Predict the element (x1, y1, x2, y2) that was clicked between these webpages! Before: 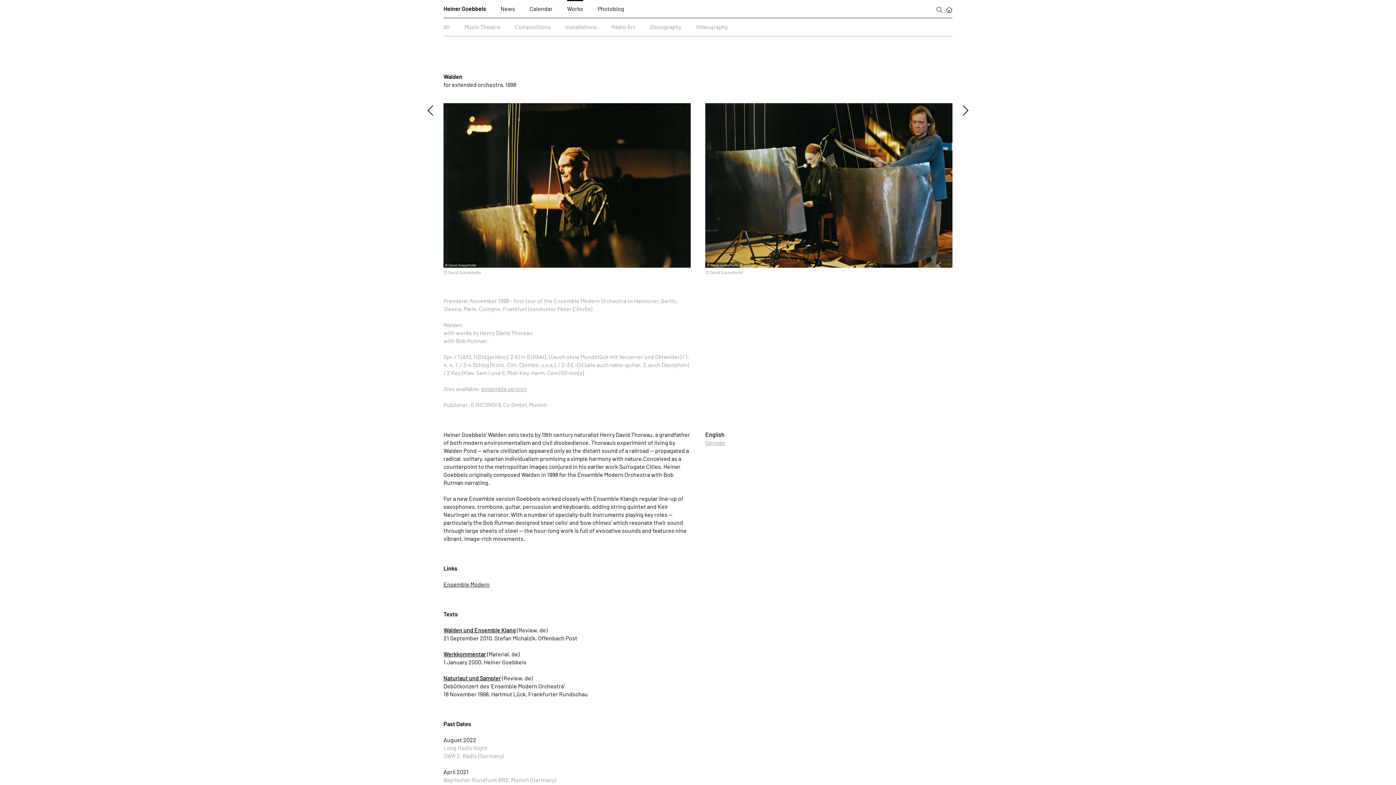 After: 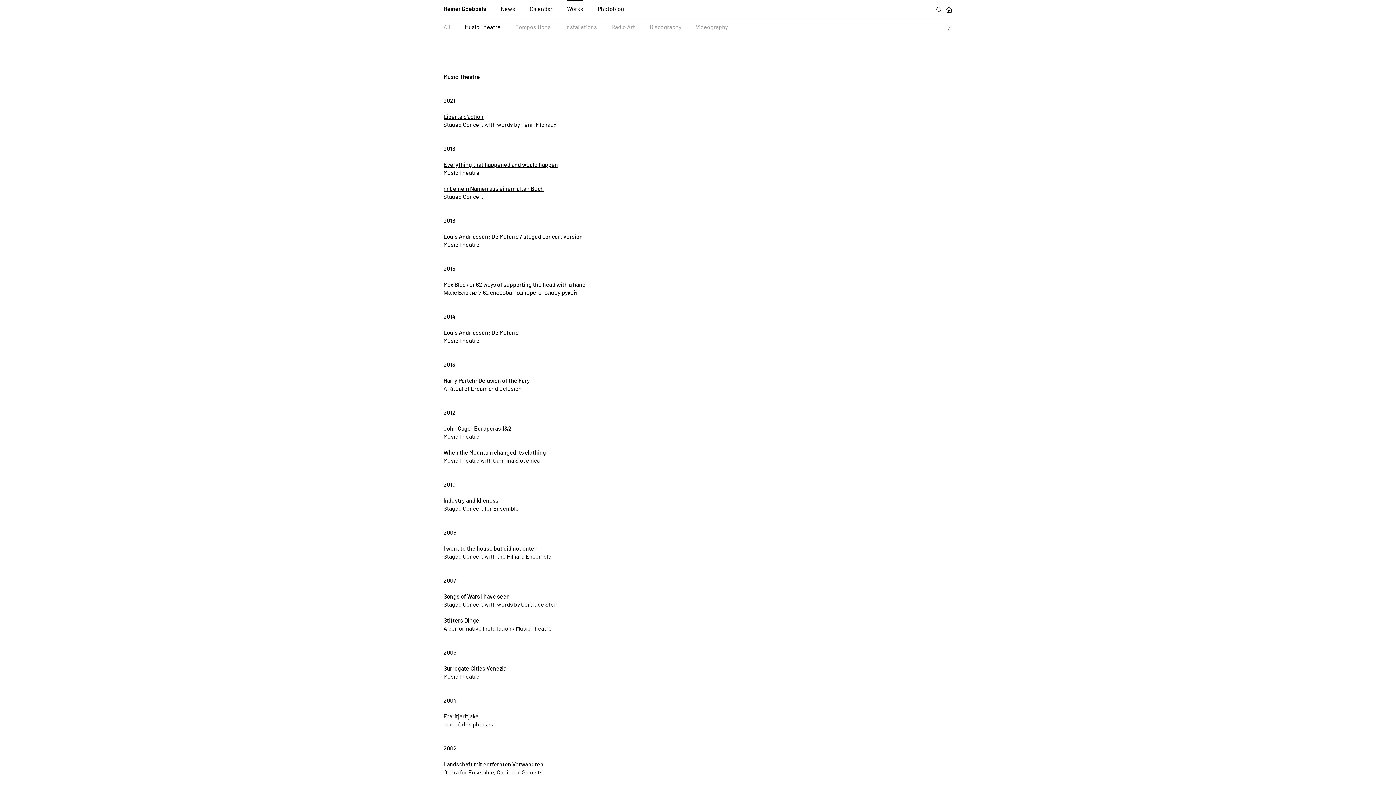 Action: bbox: (464, 23, 500, 30) label: Music Theatre